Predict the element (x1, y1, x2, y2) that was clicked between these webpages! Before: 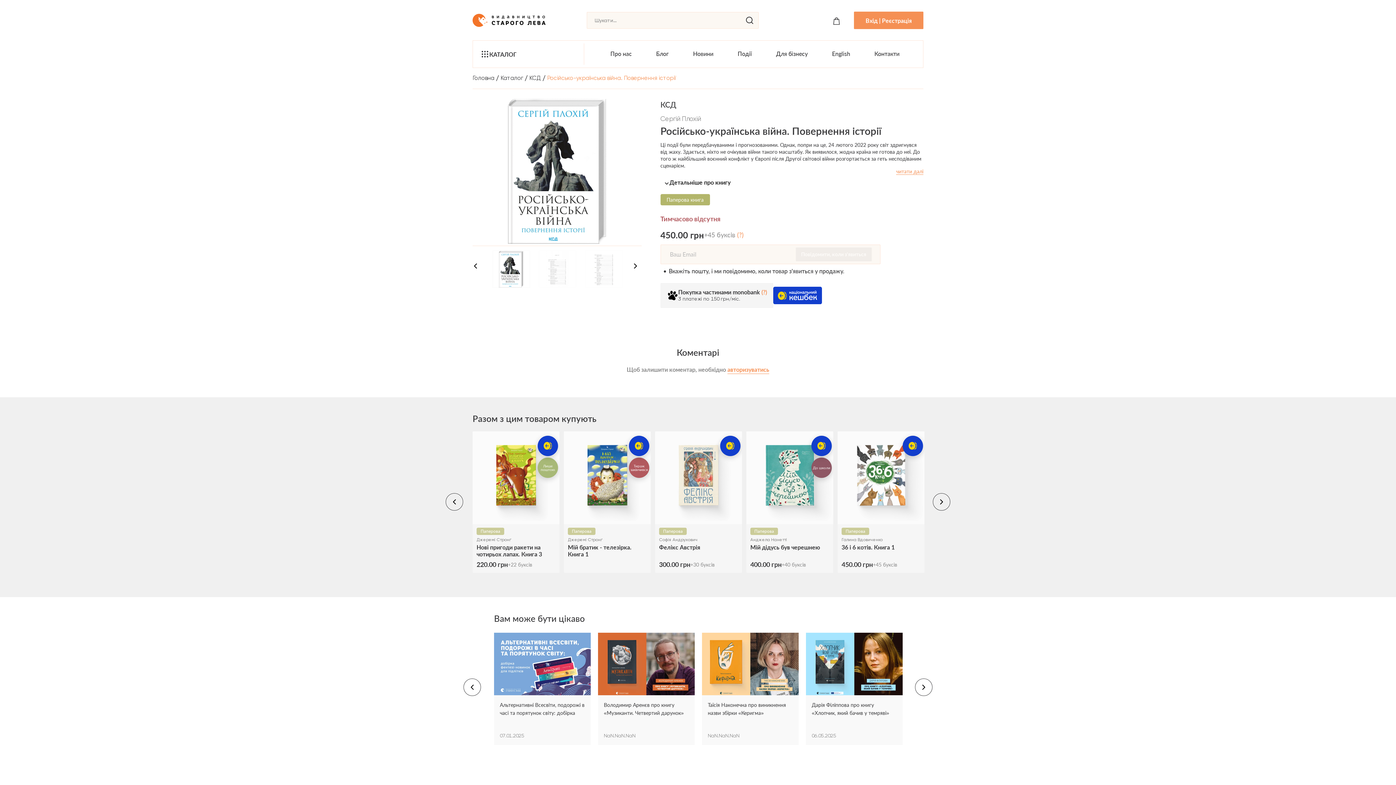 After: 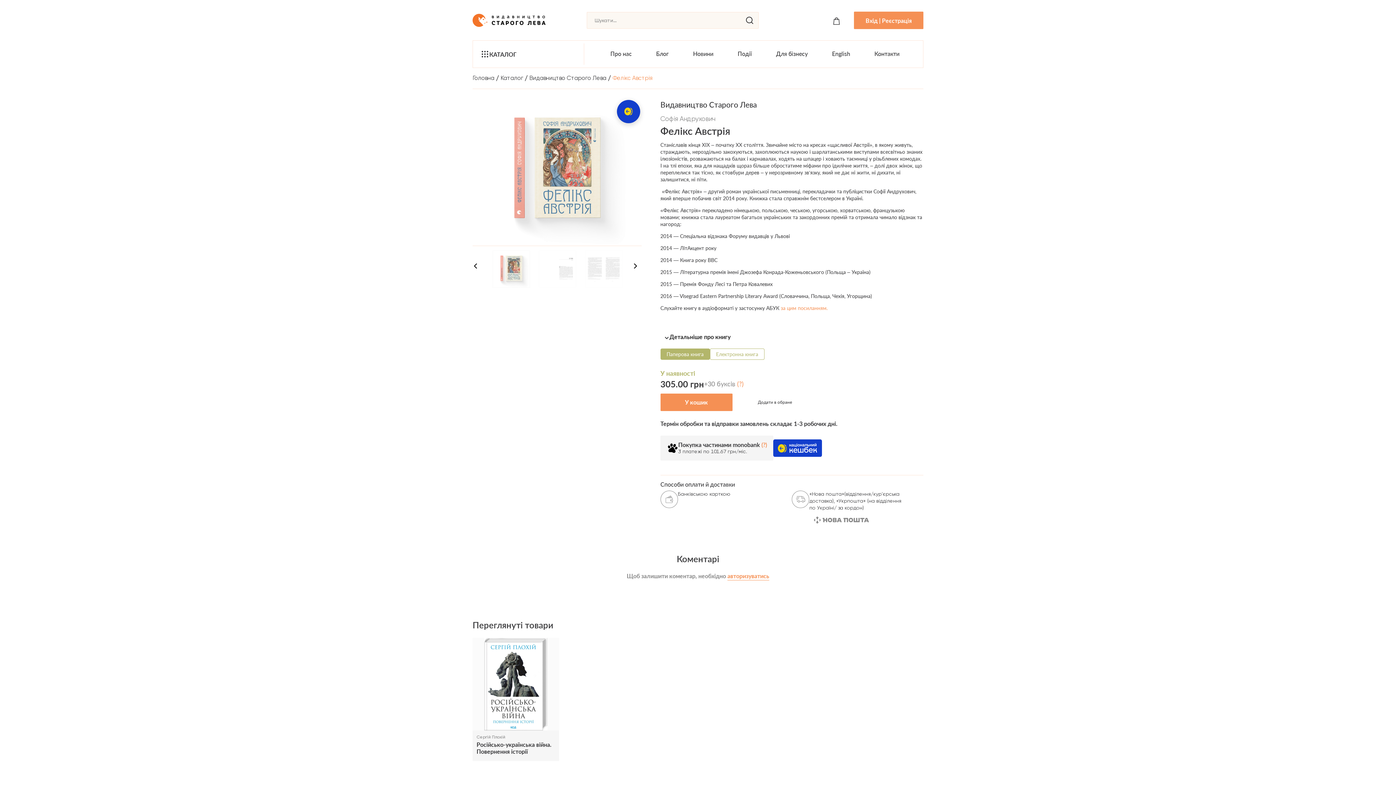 Action: bbox: (659, 543, 738, 557) label: Фелікс Австрія